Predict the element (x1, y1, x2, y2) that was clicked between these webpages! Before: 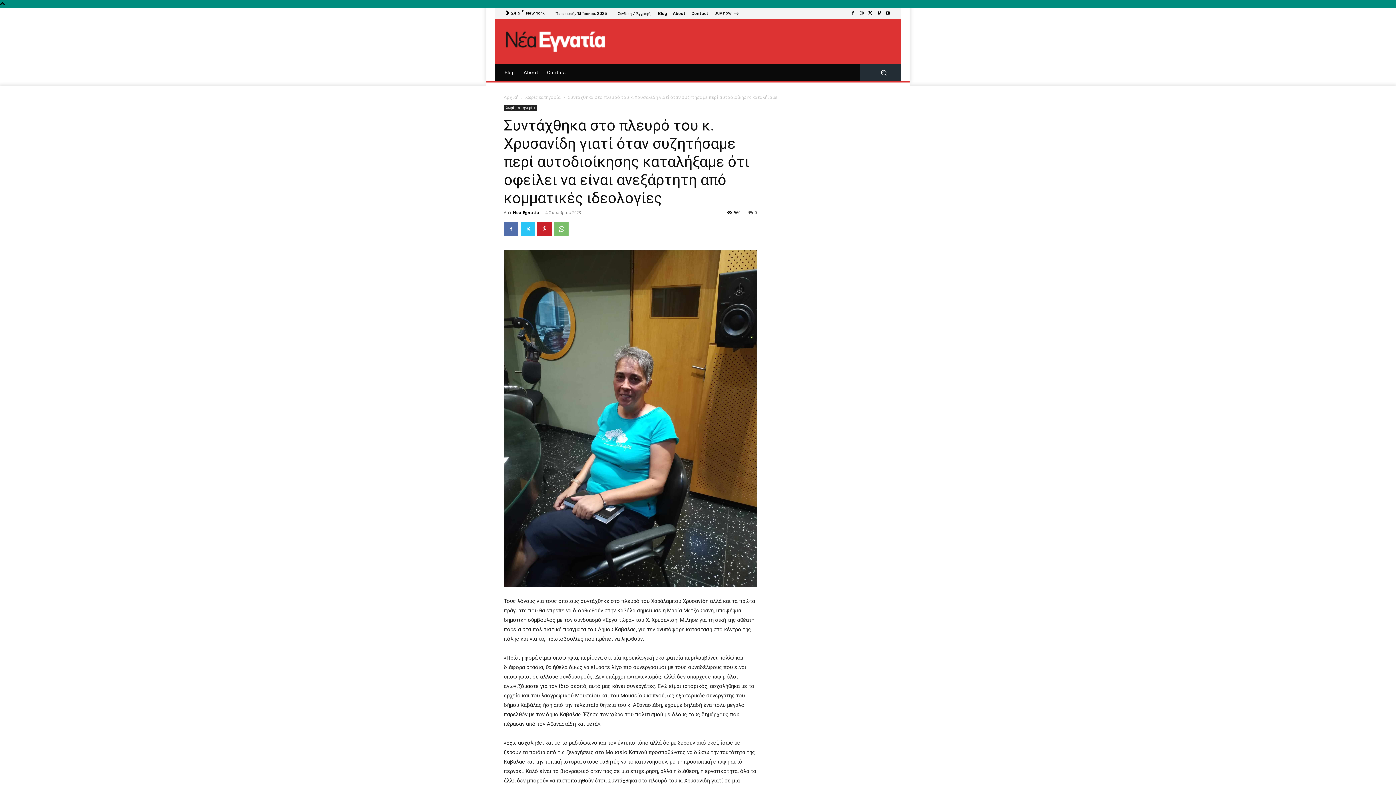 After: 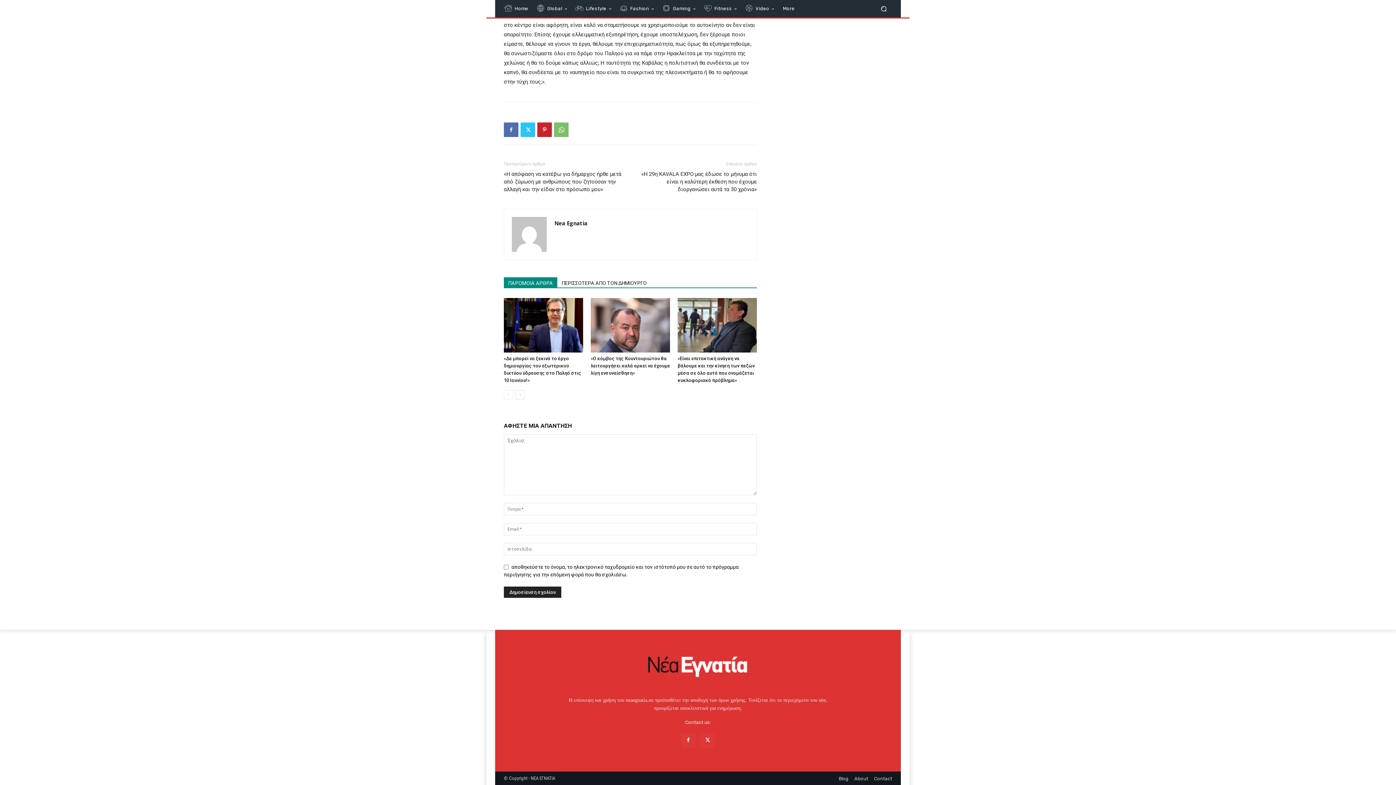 Action: bbox: (748, 209, 757, 215) label: 0